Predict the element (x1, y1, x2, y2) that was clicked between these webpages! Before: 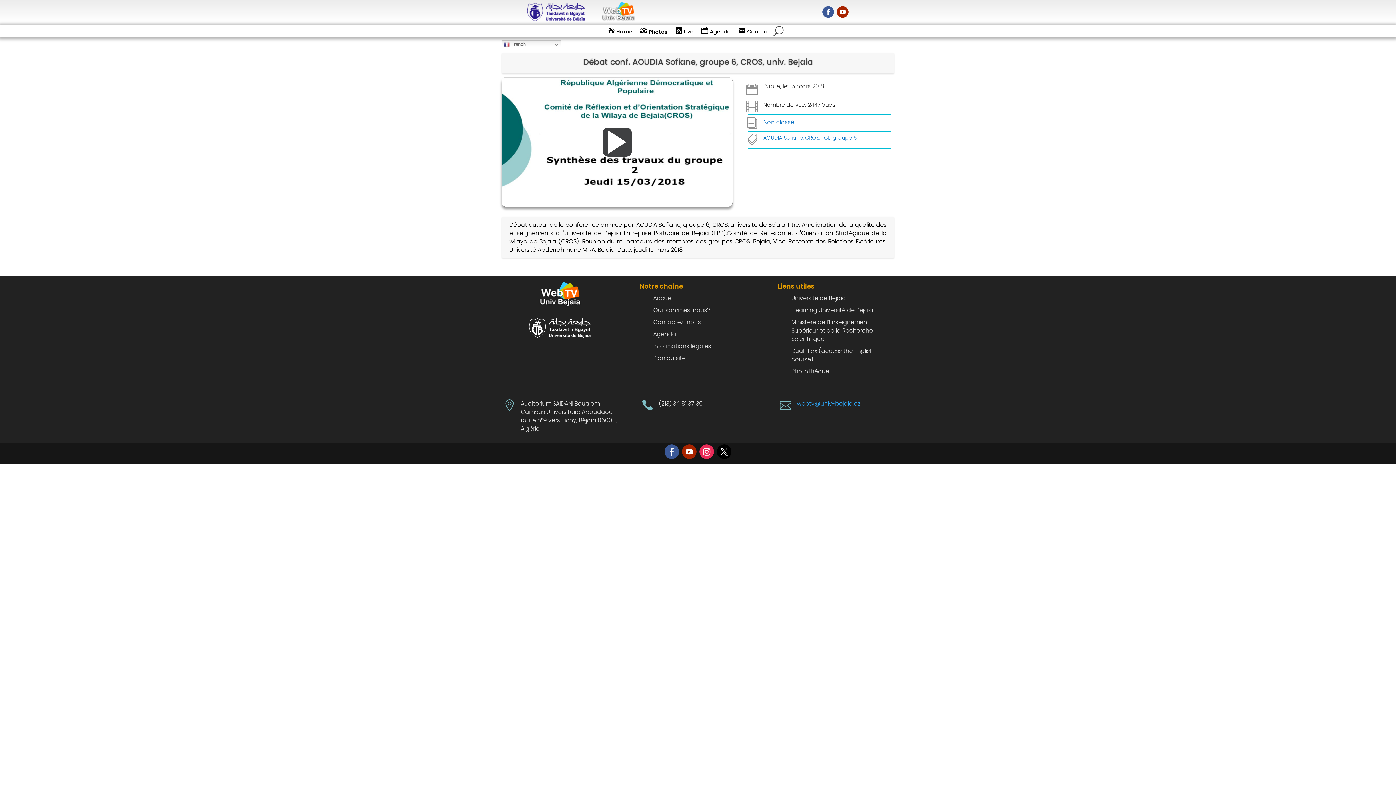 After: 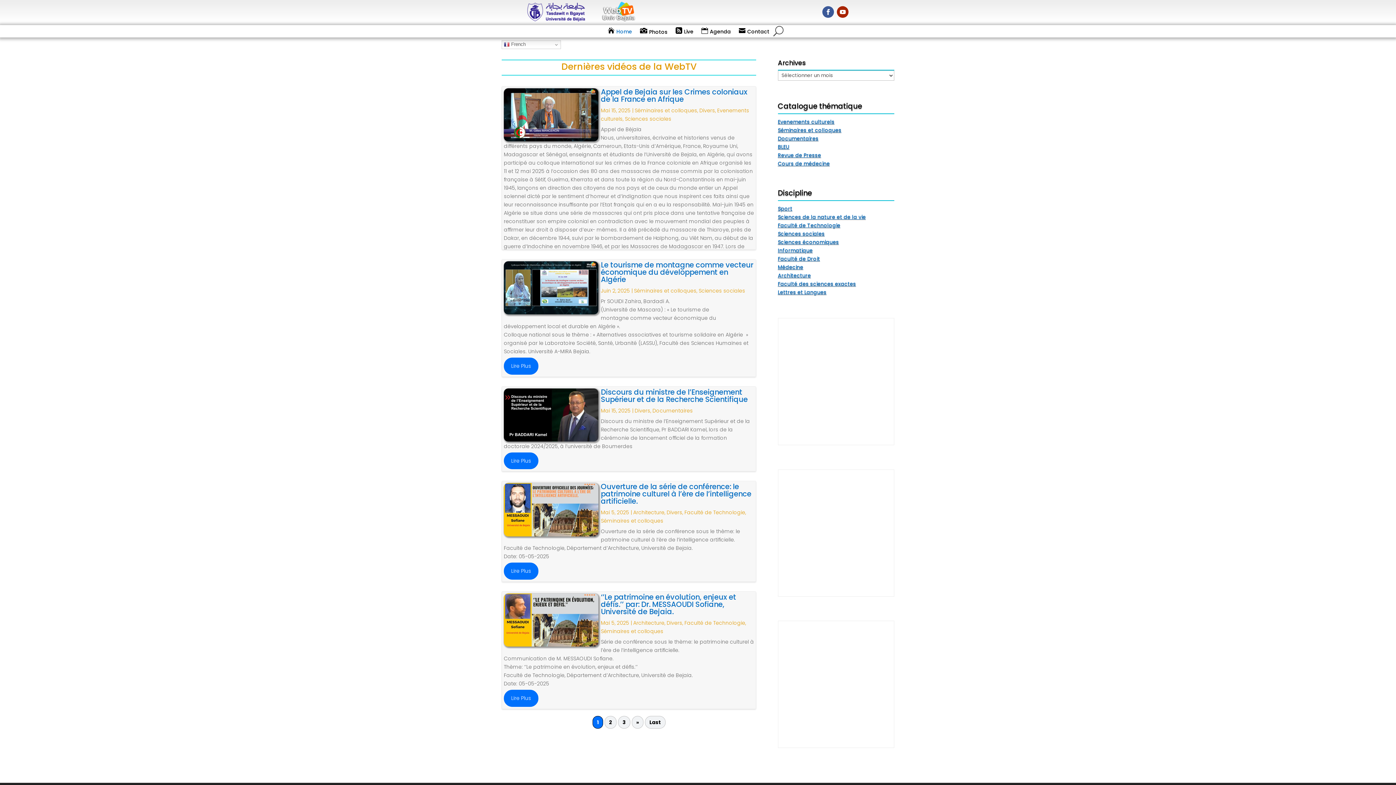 Action: bbox: (601, 1, 635, 21)